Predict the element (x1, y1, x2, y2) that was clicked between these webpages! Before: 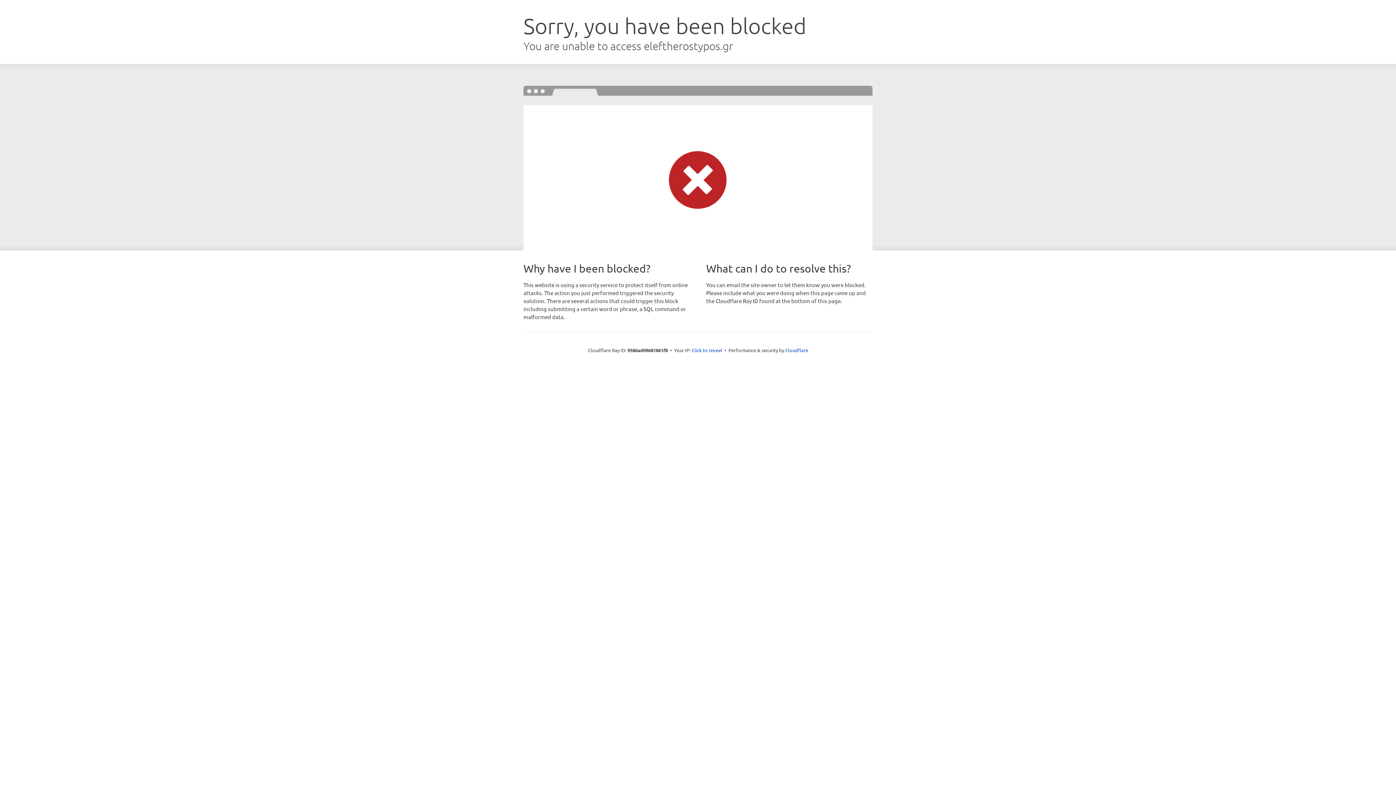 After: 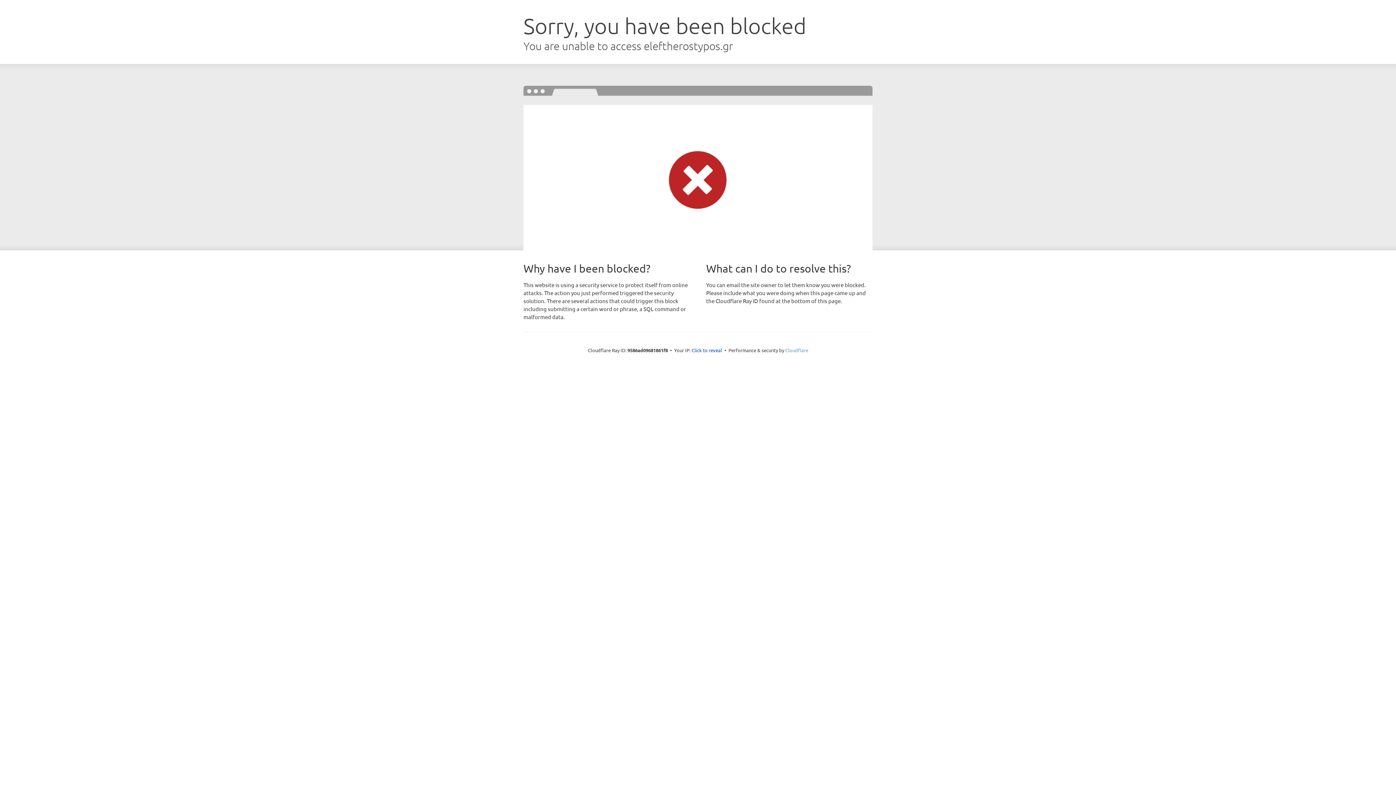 Action: bbox: (785, 347, 808, 353) label: Cloudflare